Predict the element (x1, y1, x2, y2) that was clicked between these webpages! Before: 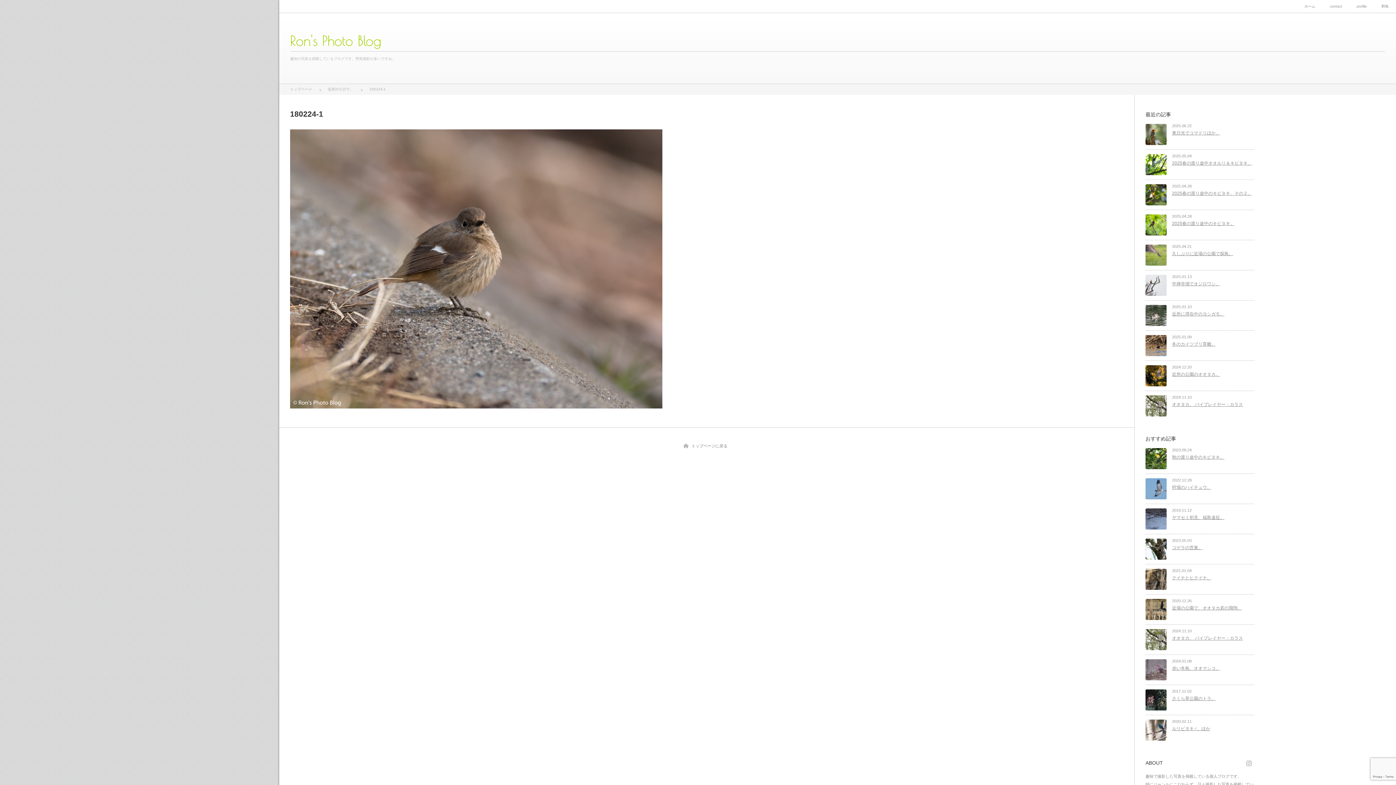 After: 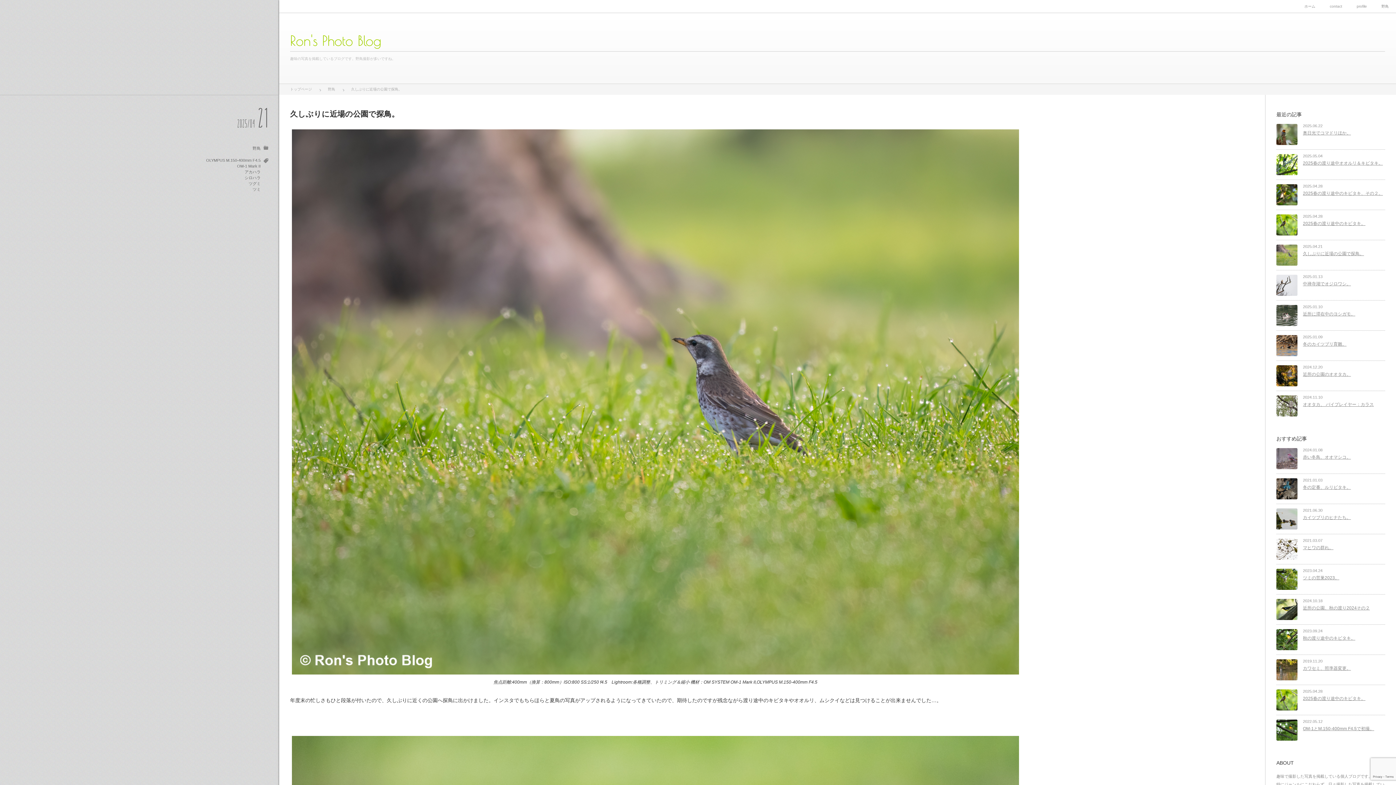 Action: bbox: (1145, 244, 1166, 265)